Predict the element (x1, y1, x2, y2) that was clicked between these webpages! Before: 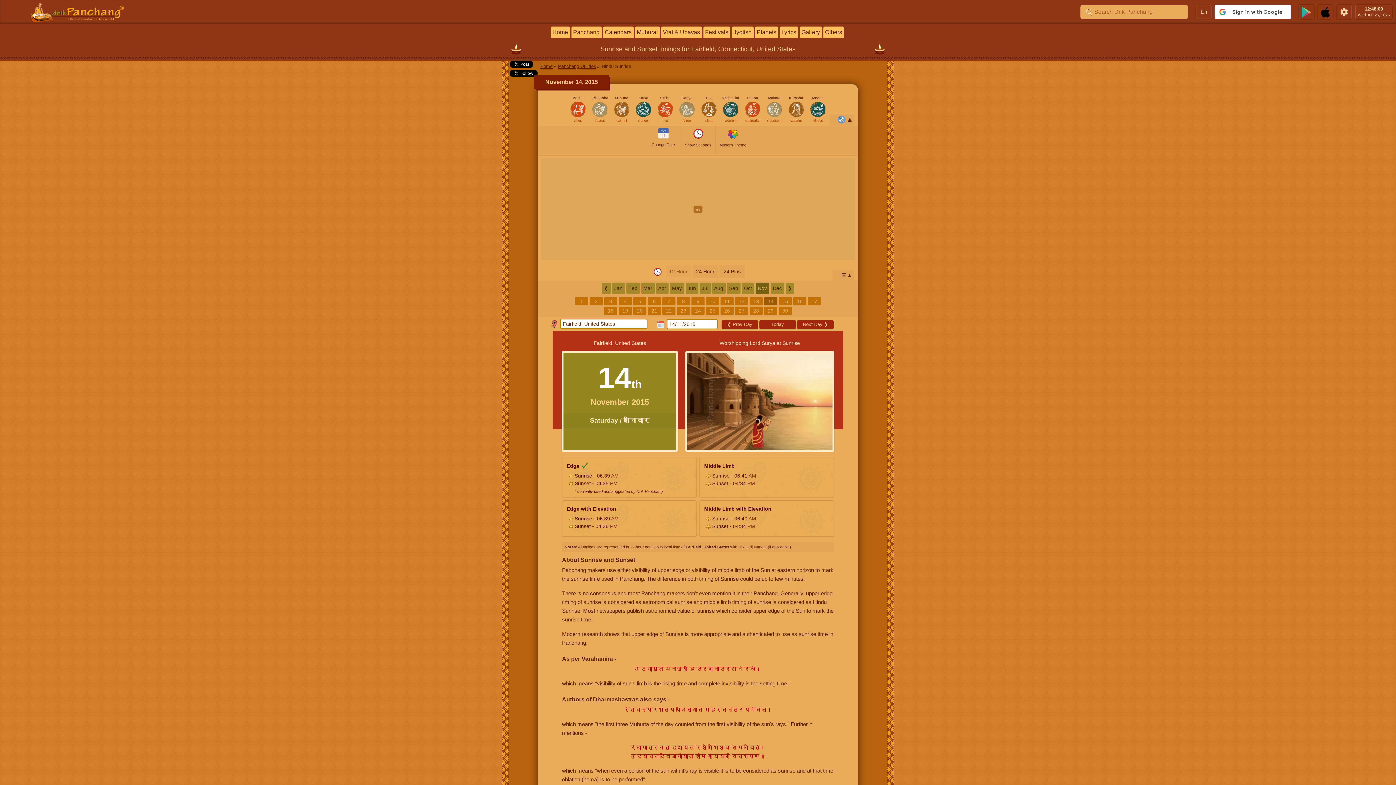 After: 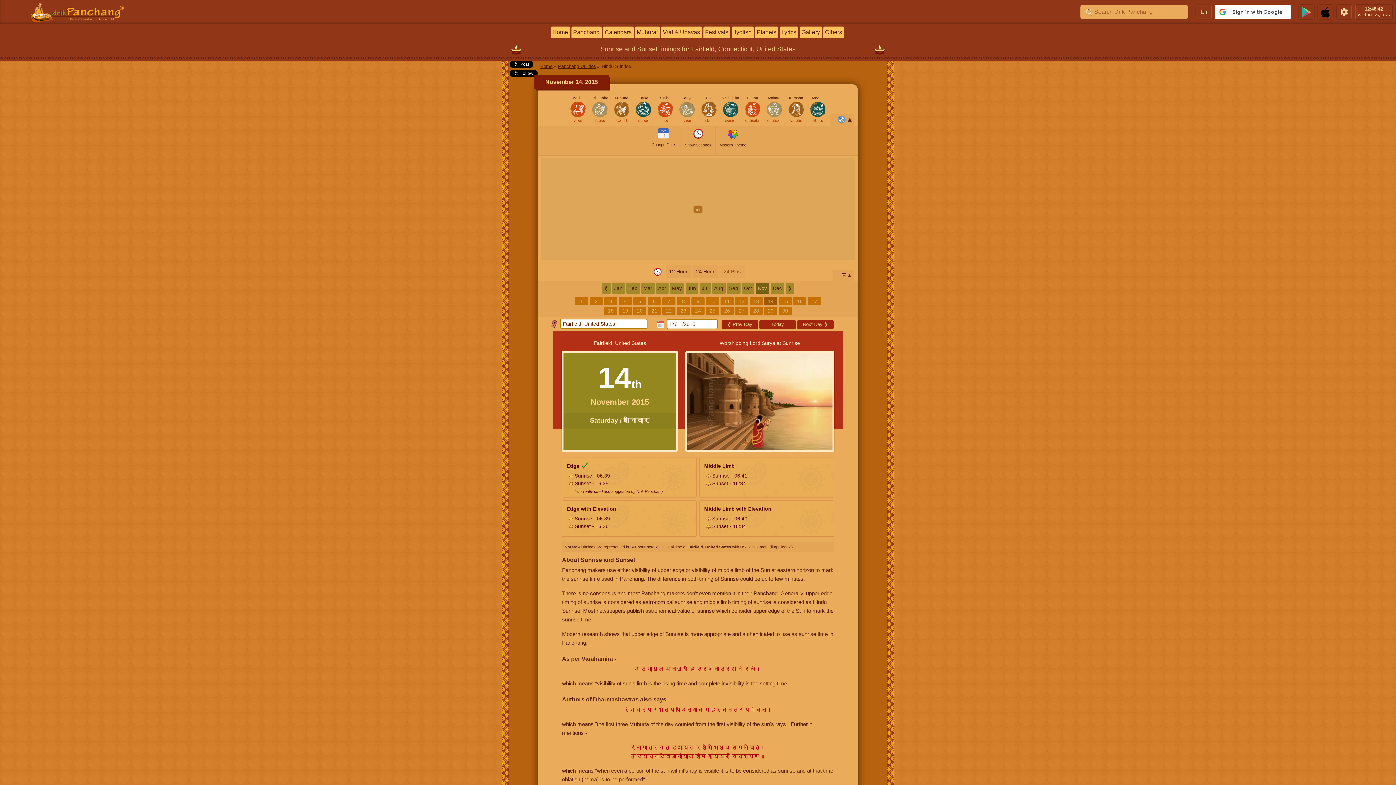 Action: bbox: (719, 265, 745, 278) label: 24 Plus